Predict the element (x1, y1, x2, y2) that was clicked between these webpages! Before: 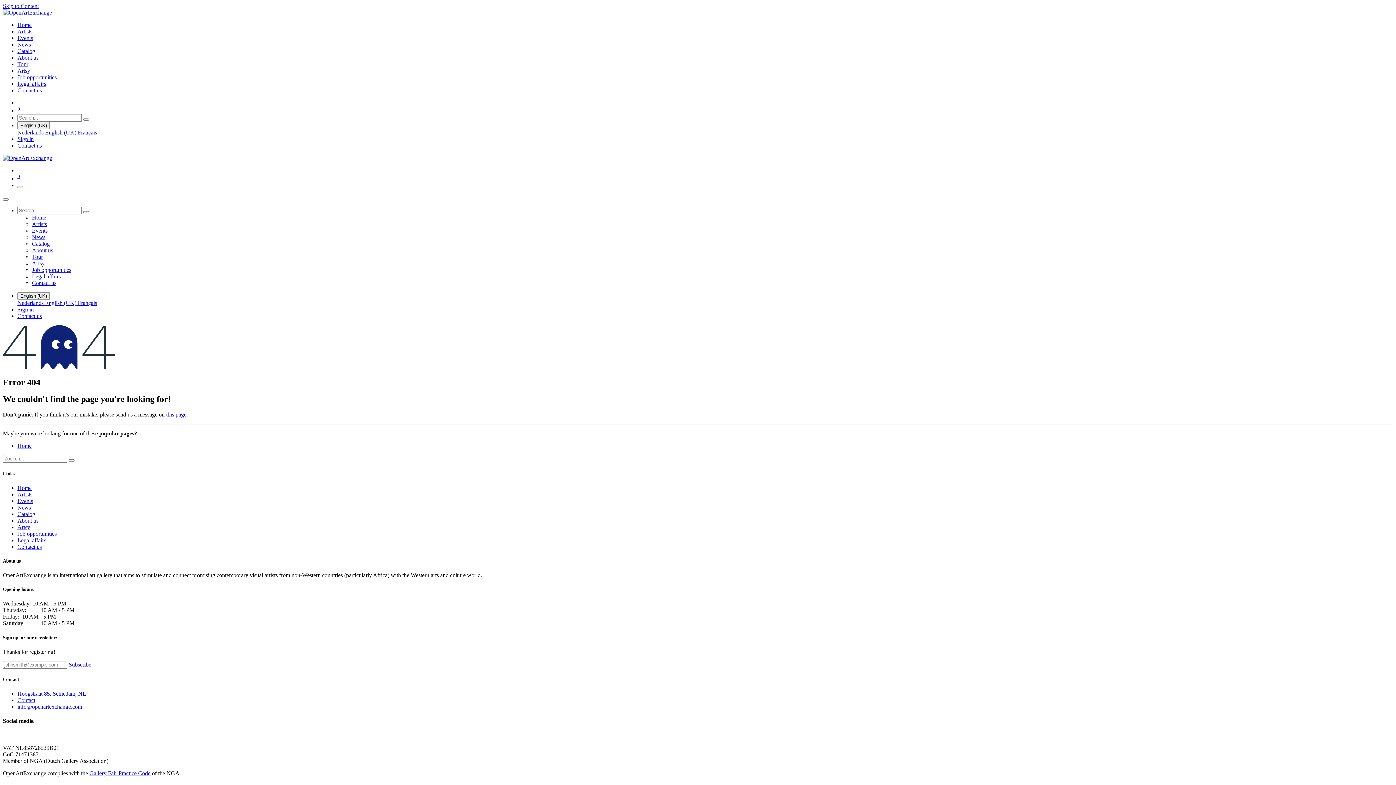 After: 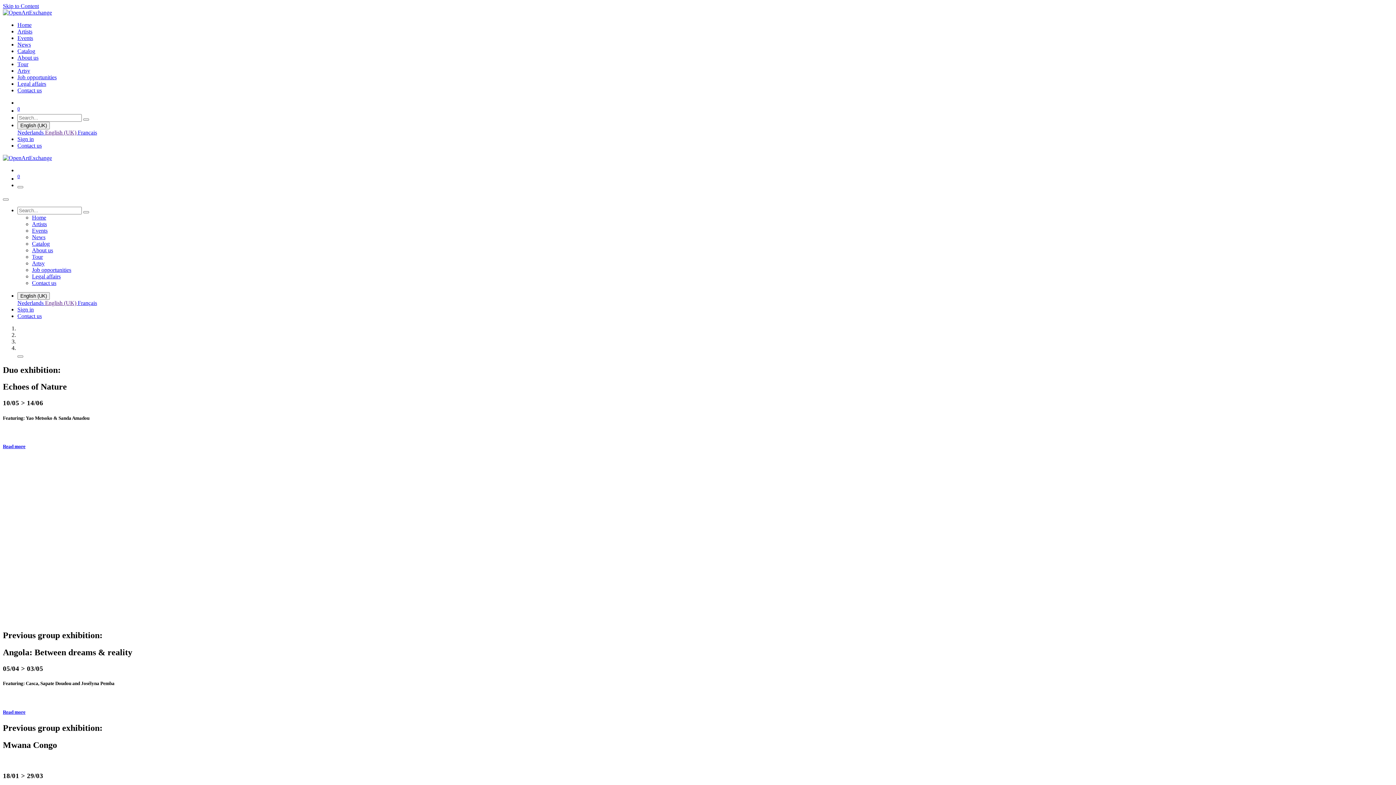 Action: bbox: (2, 155, 52, 161)